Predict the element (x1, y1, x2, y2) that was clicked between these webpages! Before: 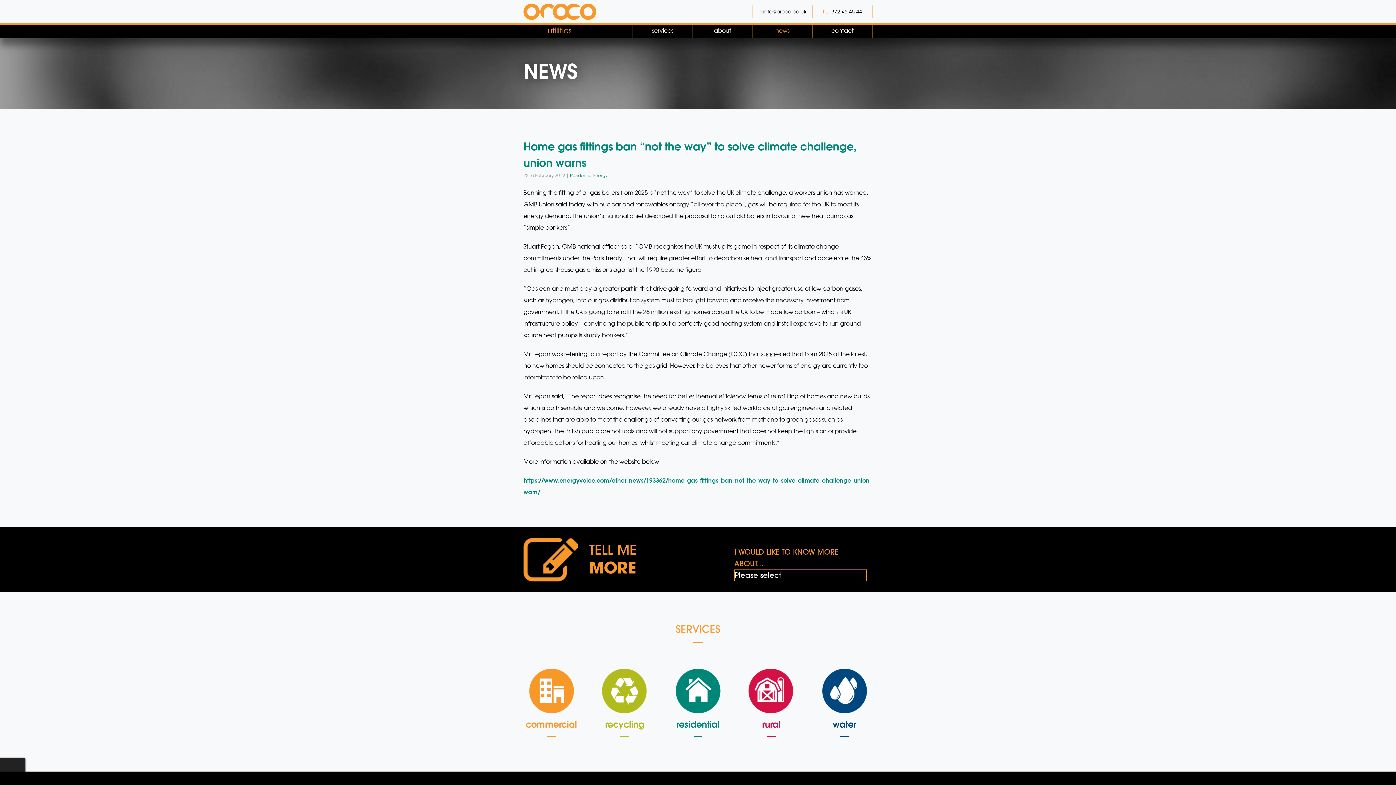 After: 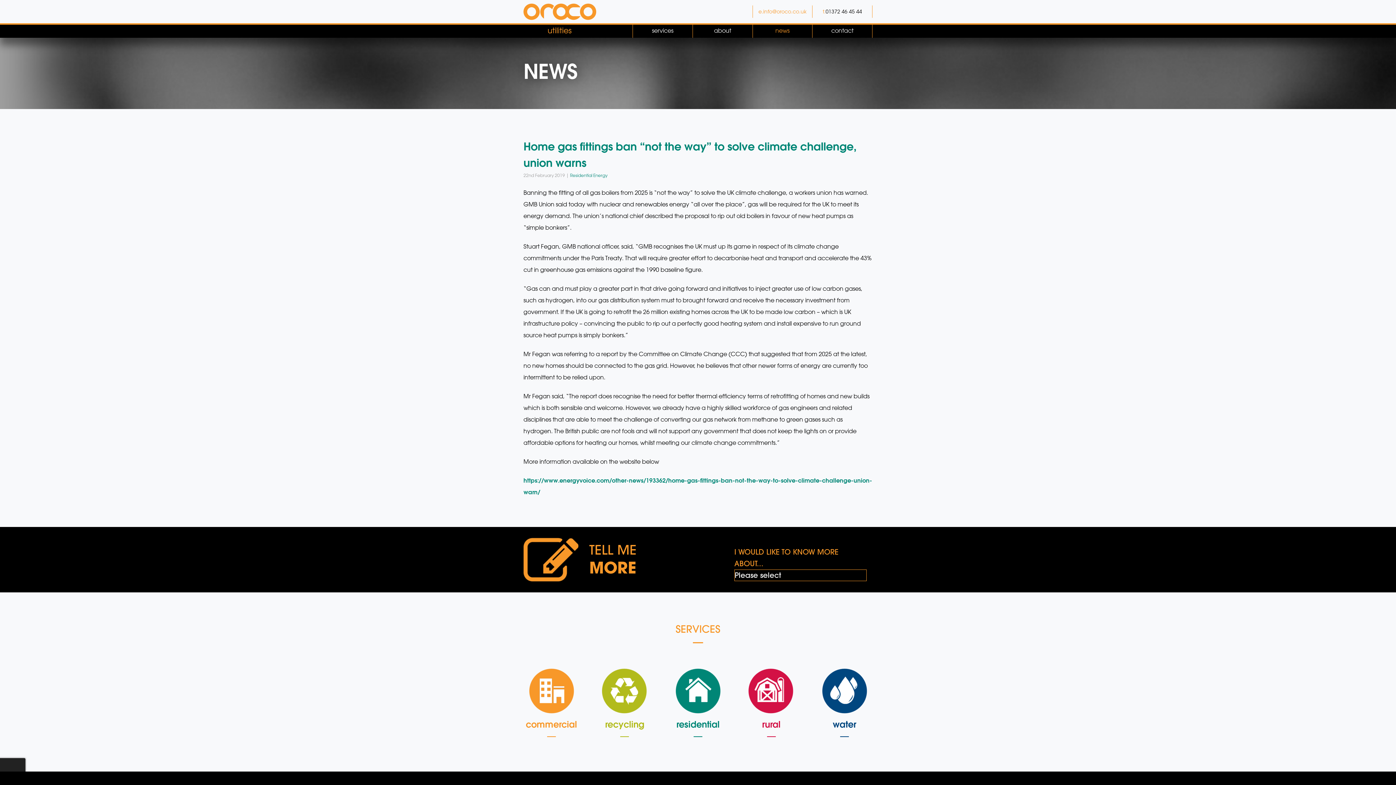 Action: label: info@oroco.co.uk bbox: (763, 5, 806, 17)